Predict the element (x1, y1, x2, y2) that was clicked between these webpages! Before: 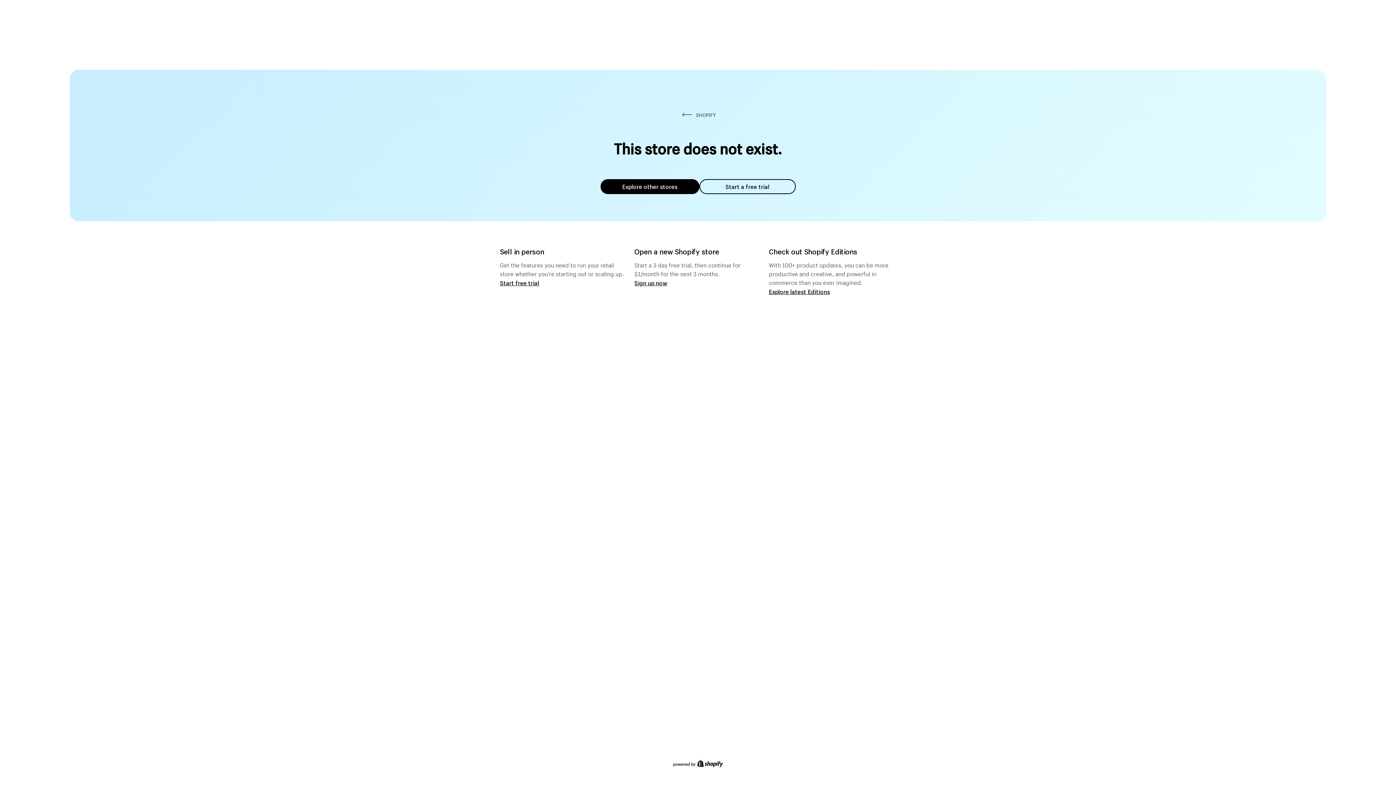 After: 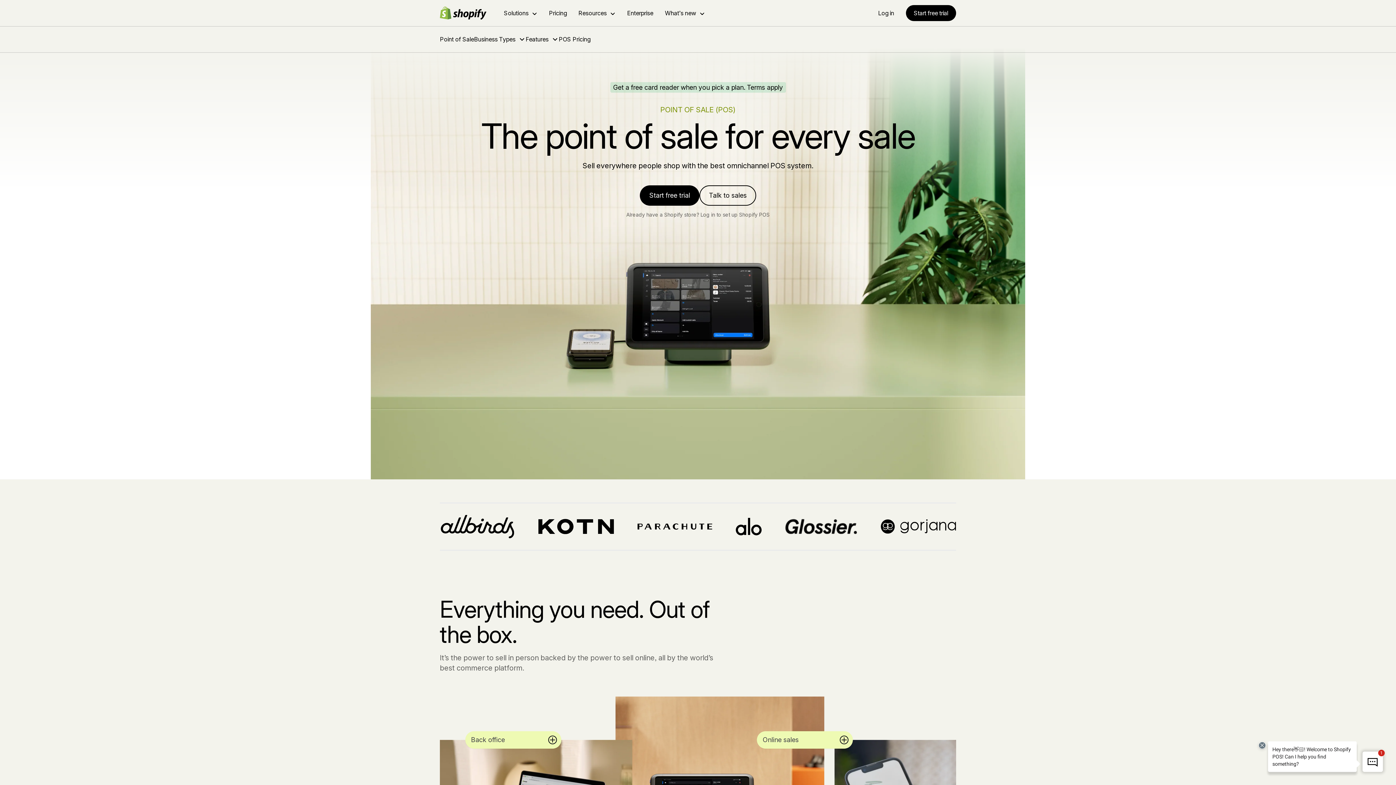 Action: bbox: (500, 279, 539, 286) label: Start free trial